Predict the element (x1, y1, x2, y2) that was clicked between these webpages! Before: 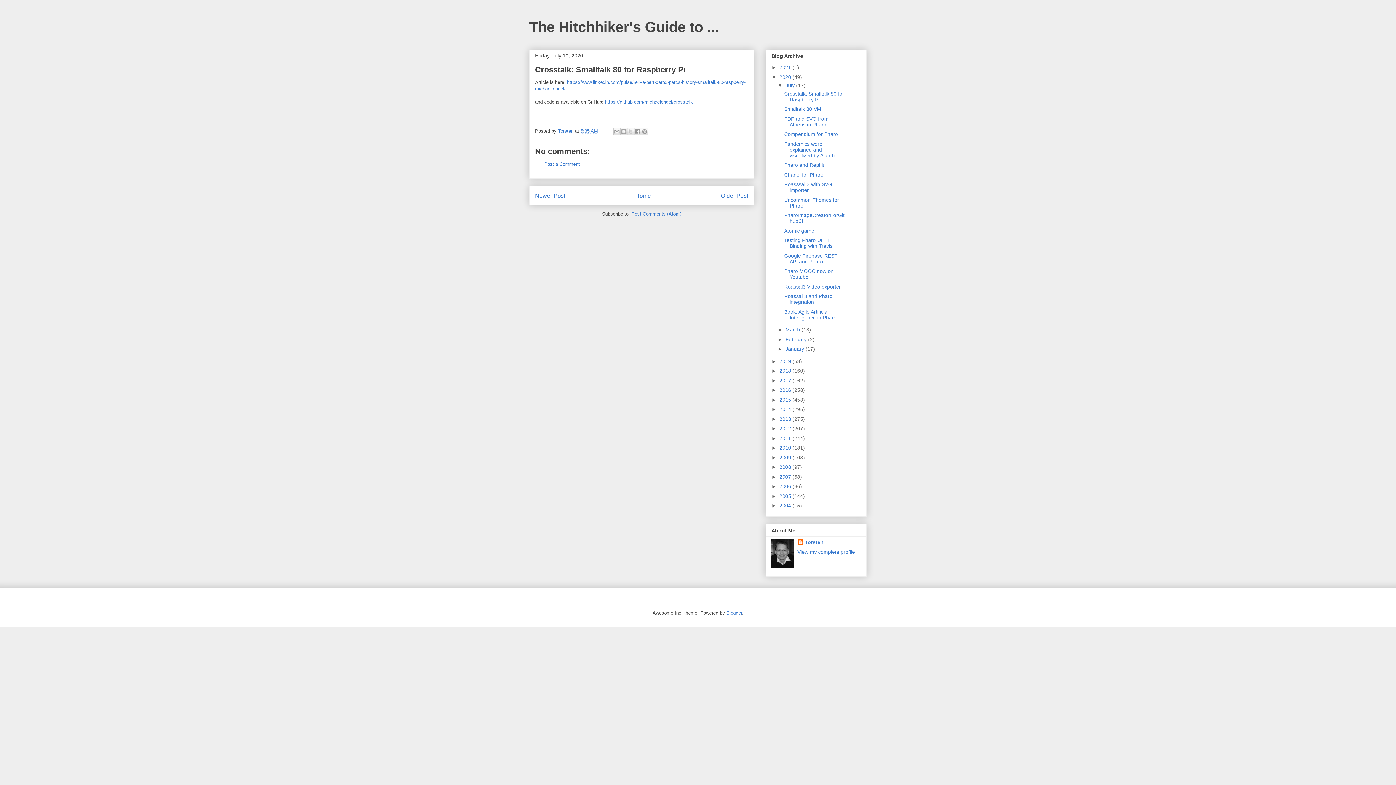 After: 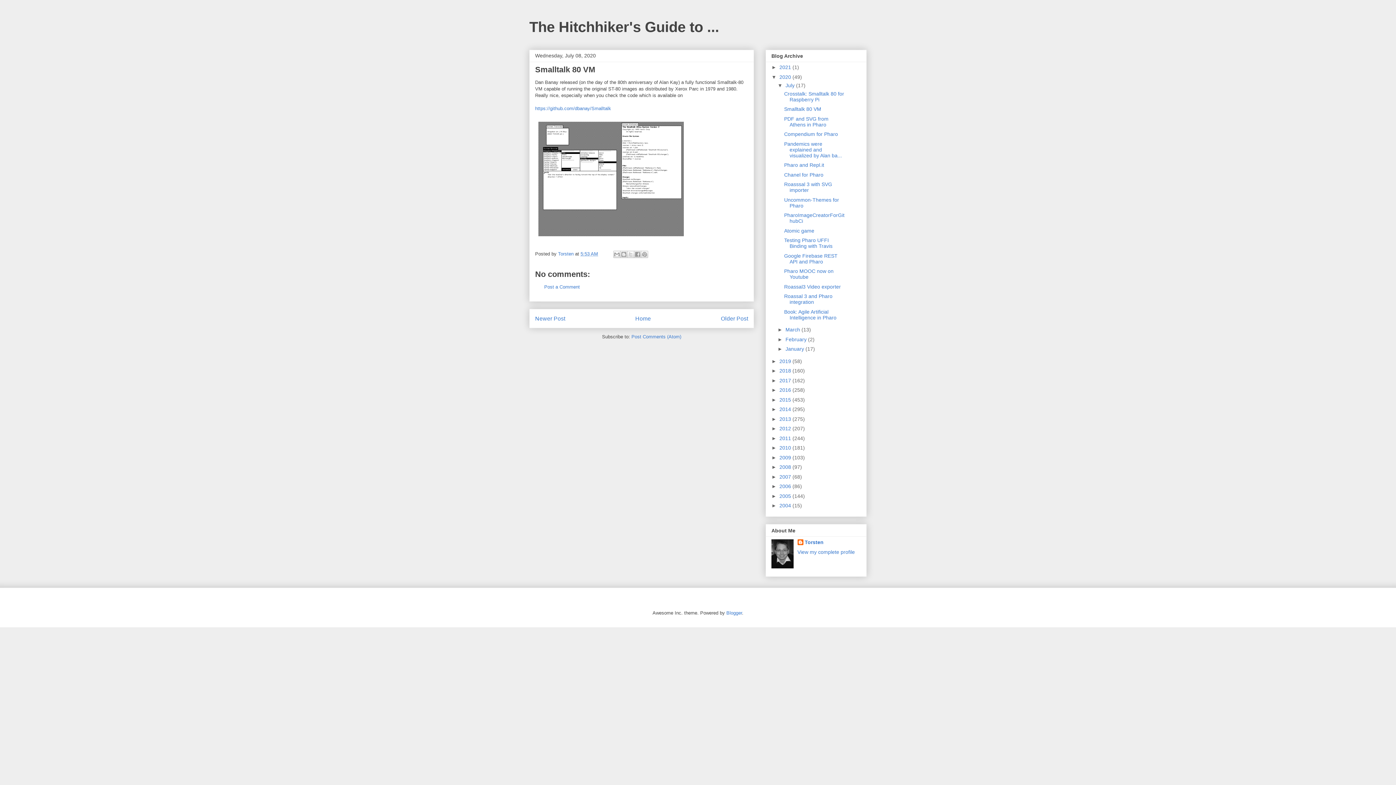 Action: label: Smalltalk 80 VM bbox: (784, 106, 821, 112)